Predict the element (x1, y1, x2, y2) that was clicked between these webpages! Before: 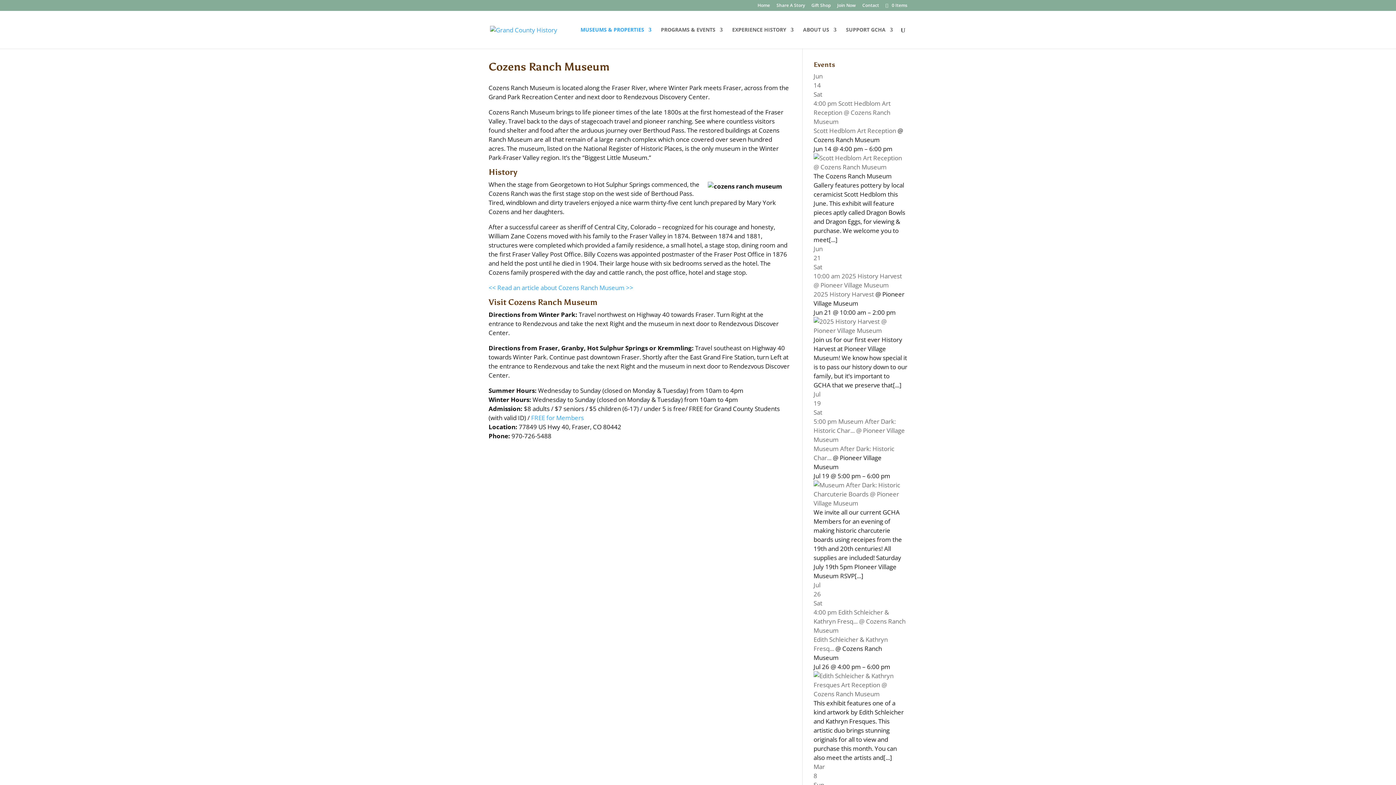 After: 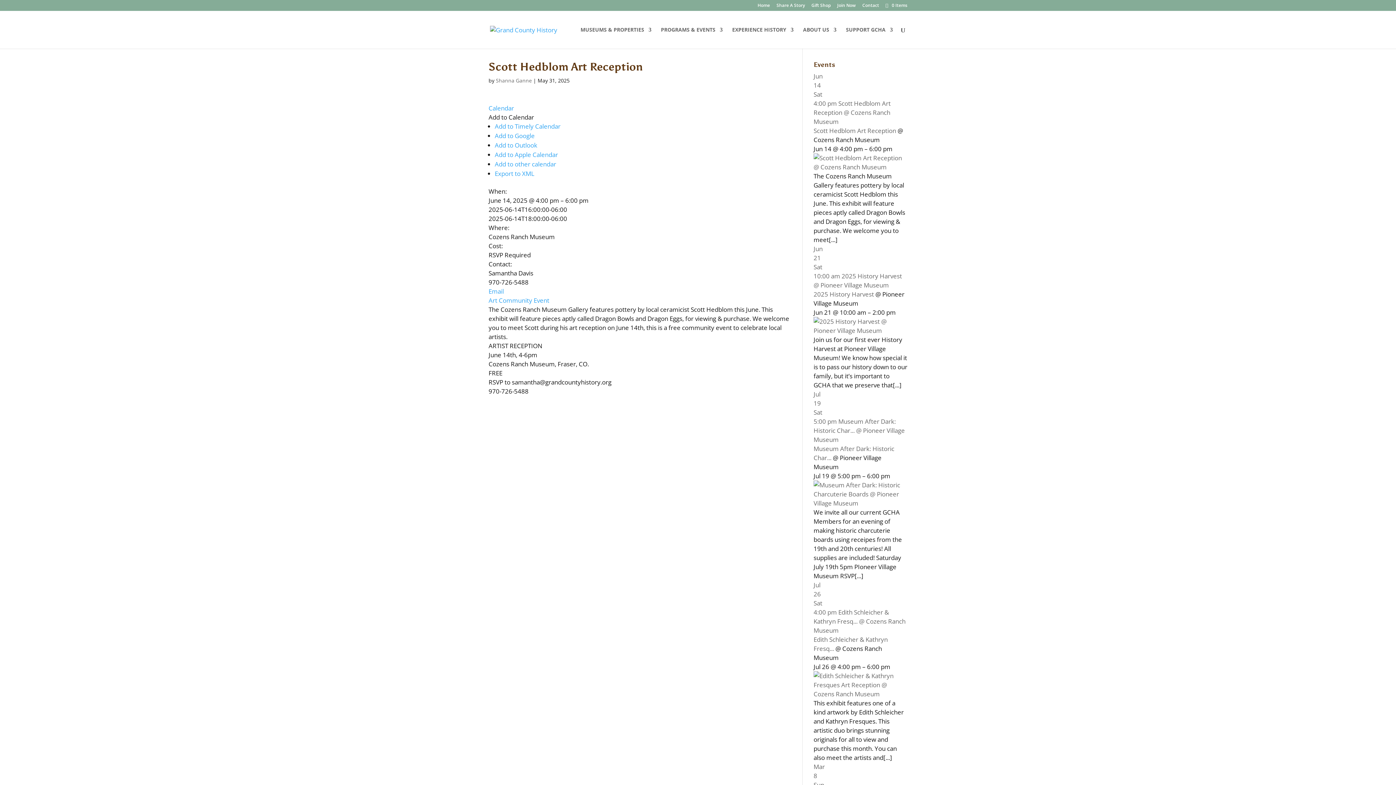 Action: bbox: (813, 99, 890, 125) label: 4:00 pm Scott Hedblom Art Reception @ Cozens Ranch Museum